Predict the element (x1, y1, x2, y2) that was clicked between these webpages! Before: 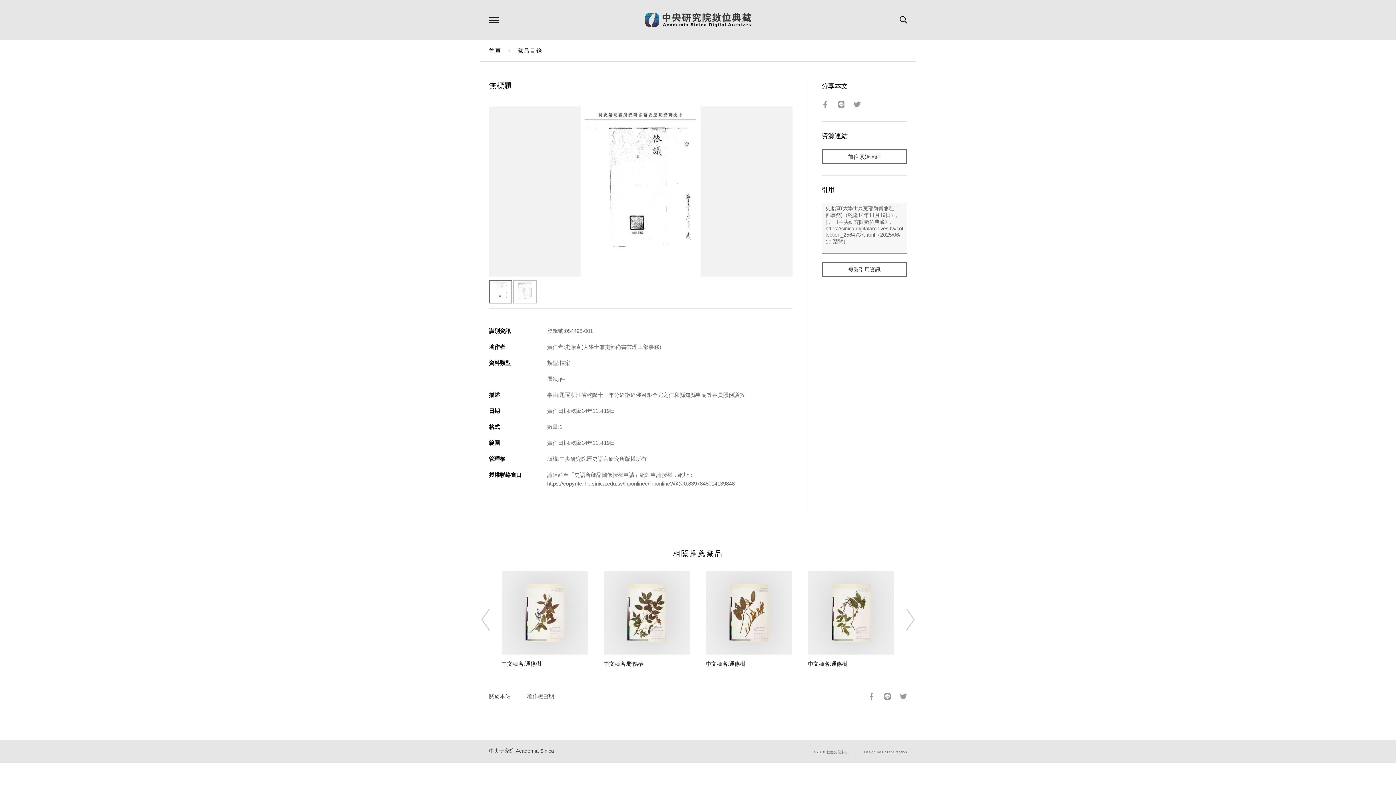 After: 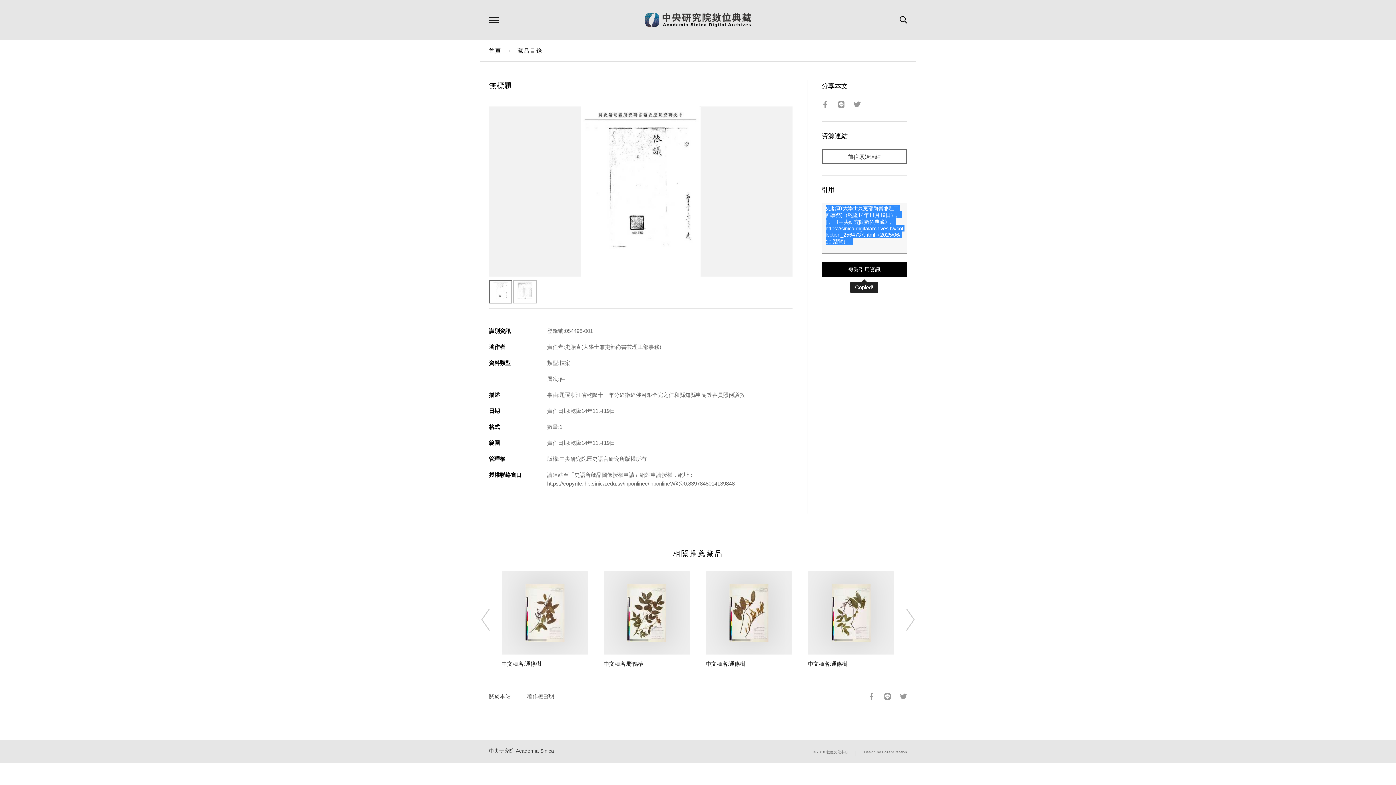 Action: bbox: (821, 261, 907, 277) label: 複製引用資訊